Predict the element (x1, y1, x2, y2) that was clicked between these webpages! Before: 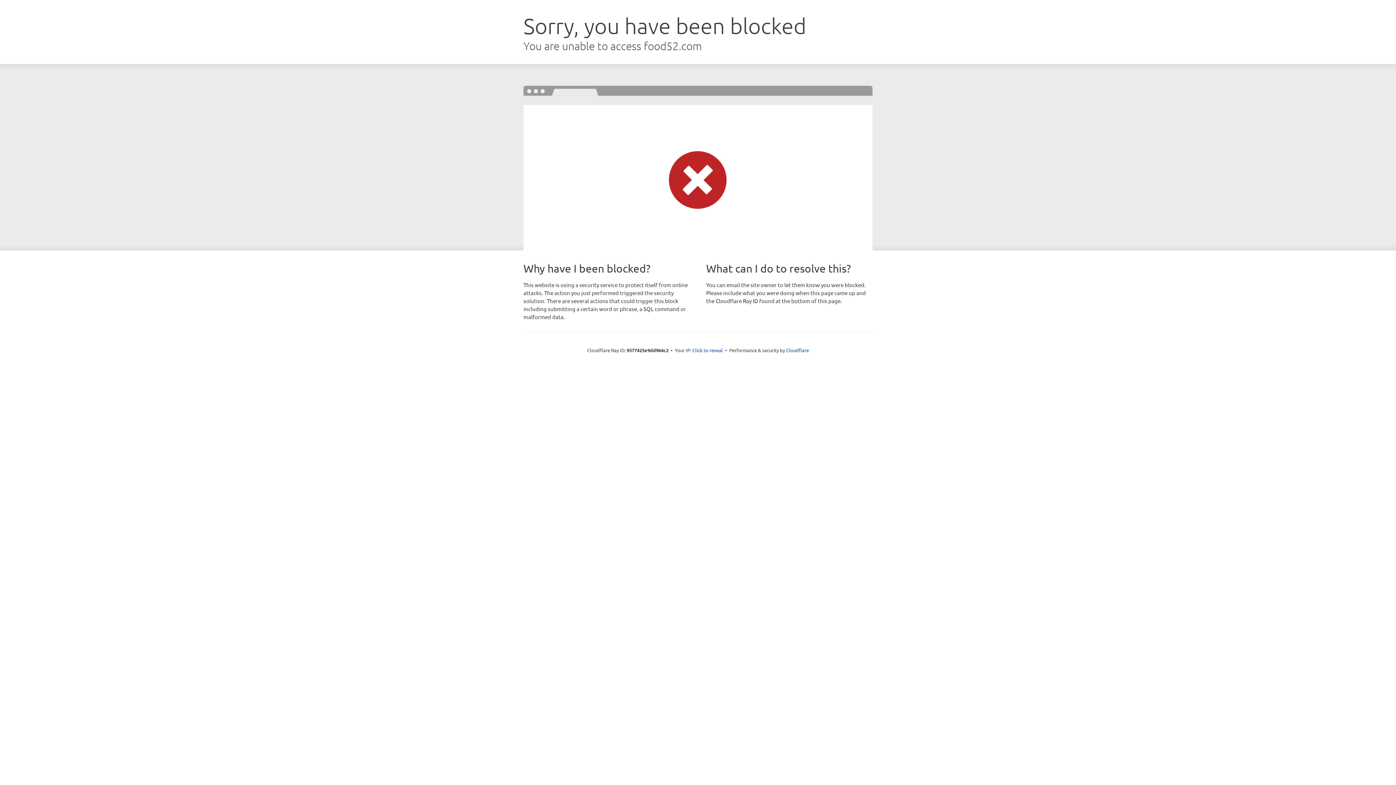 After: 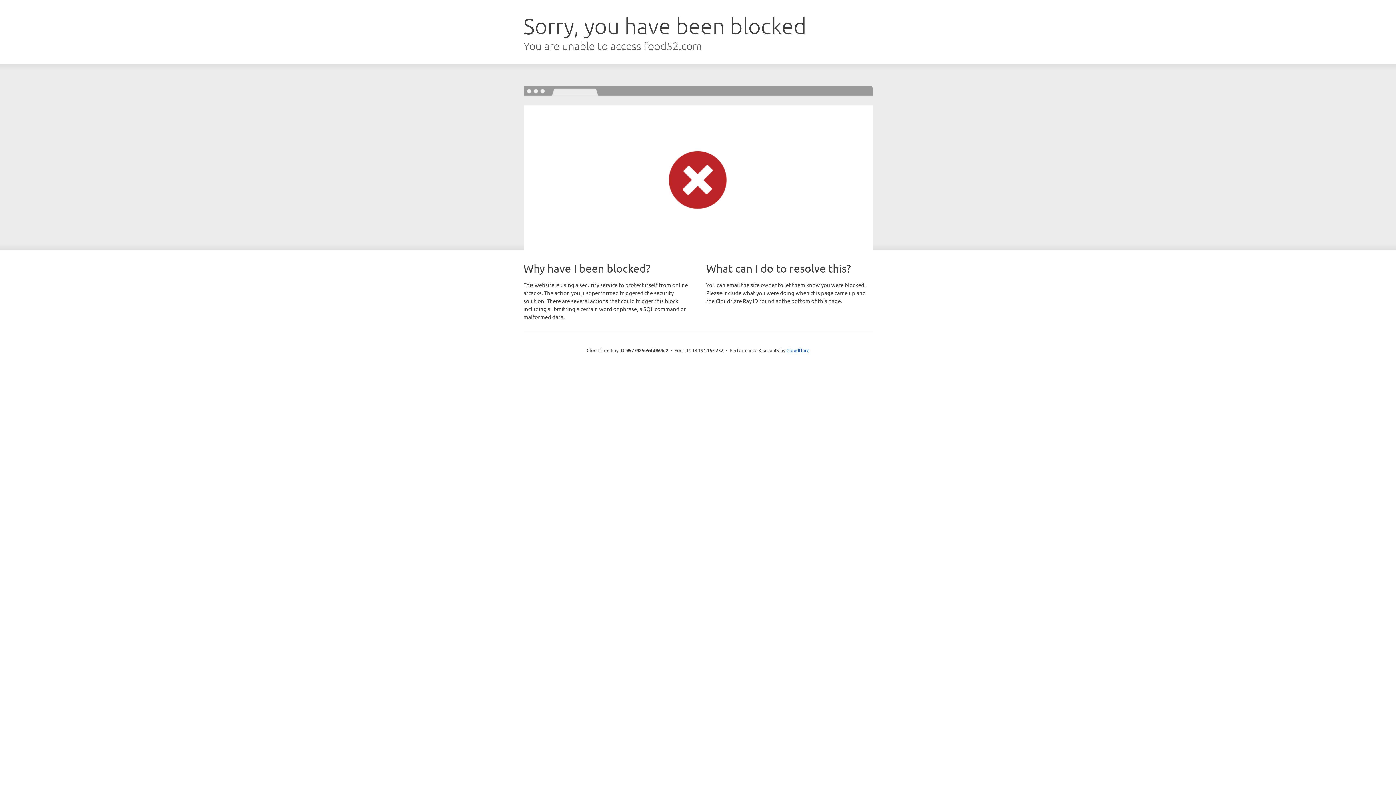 Action: bbox: (692, 346, 723, 353) label: Click to reveal